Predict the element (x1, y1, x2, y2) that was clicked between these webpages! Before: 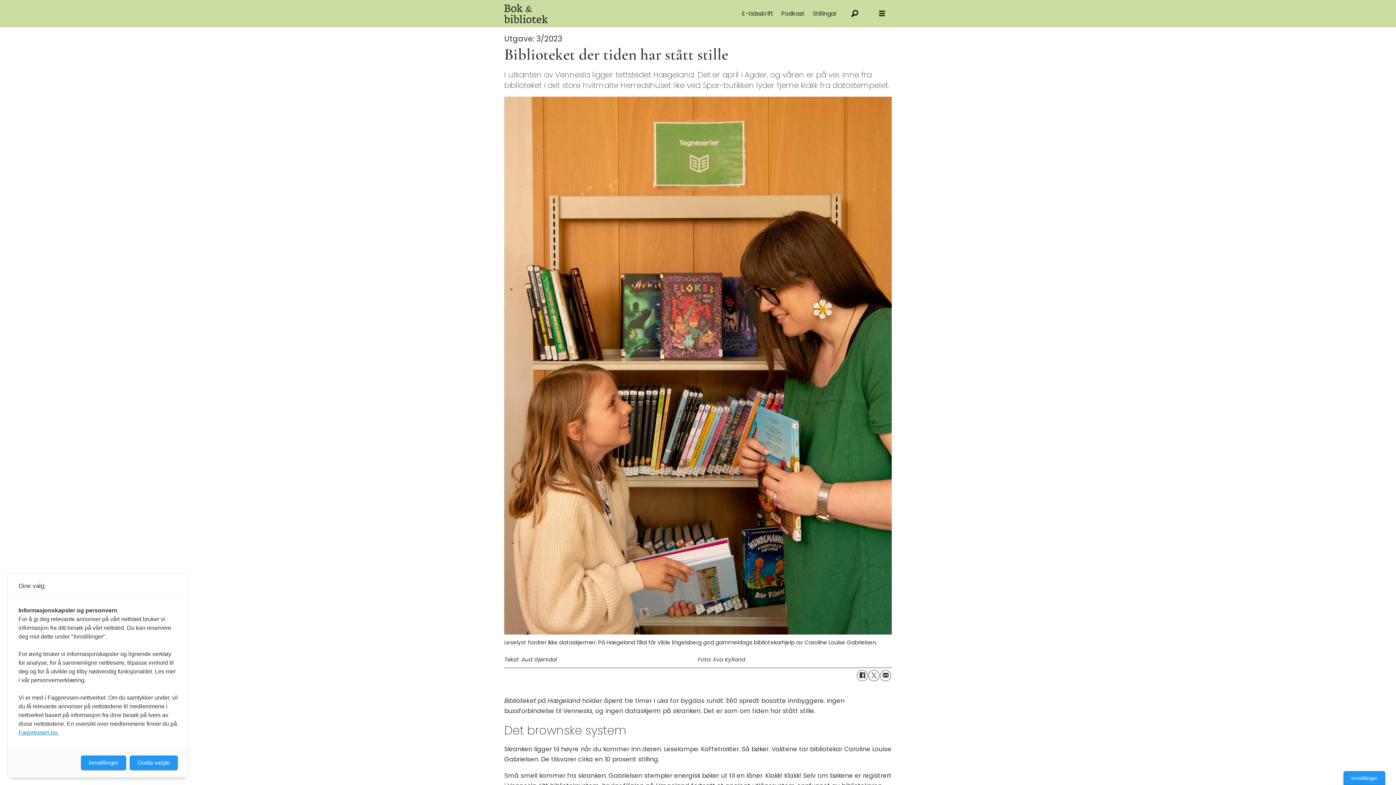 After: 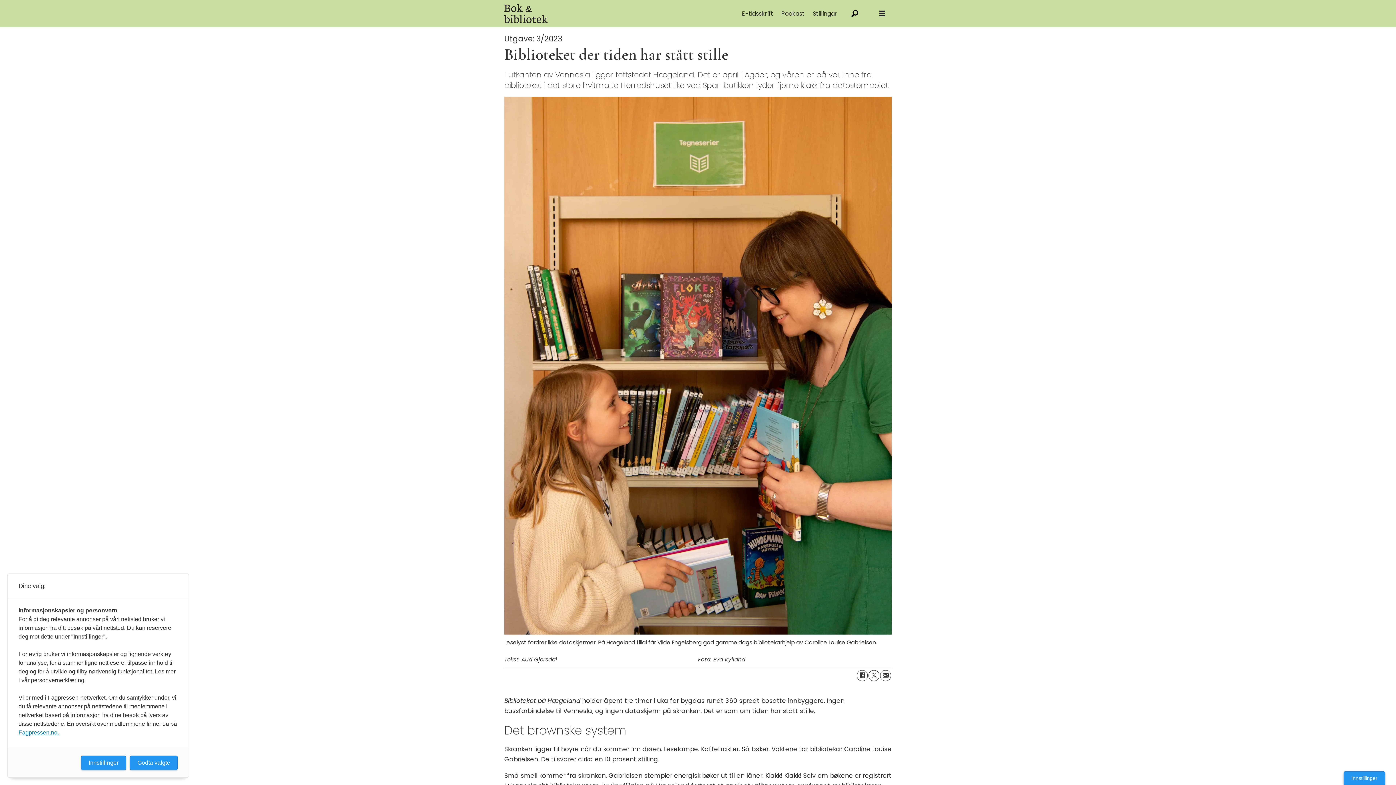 Action: bbox: (742, 9, 773, 17) label: E-tidsskrift